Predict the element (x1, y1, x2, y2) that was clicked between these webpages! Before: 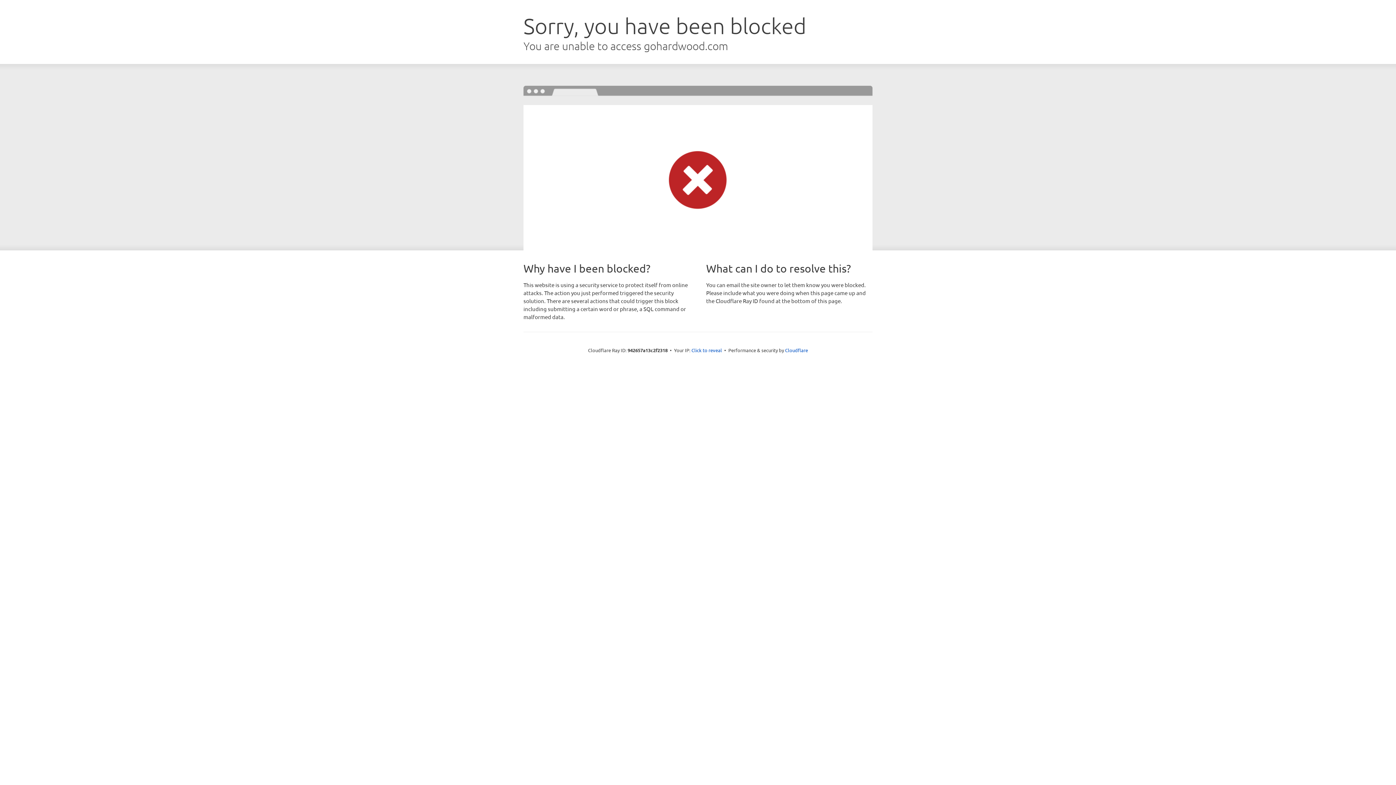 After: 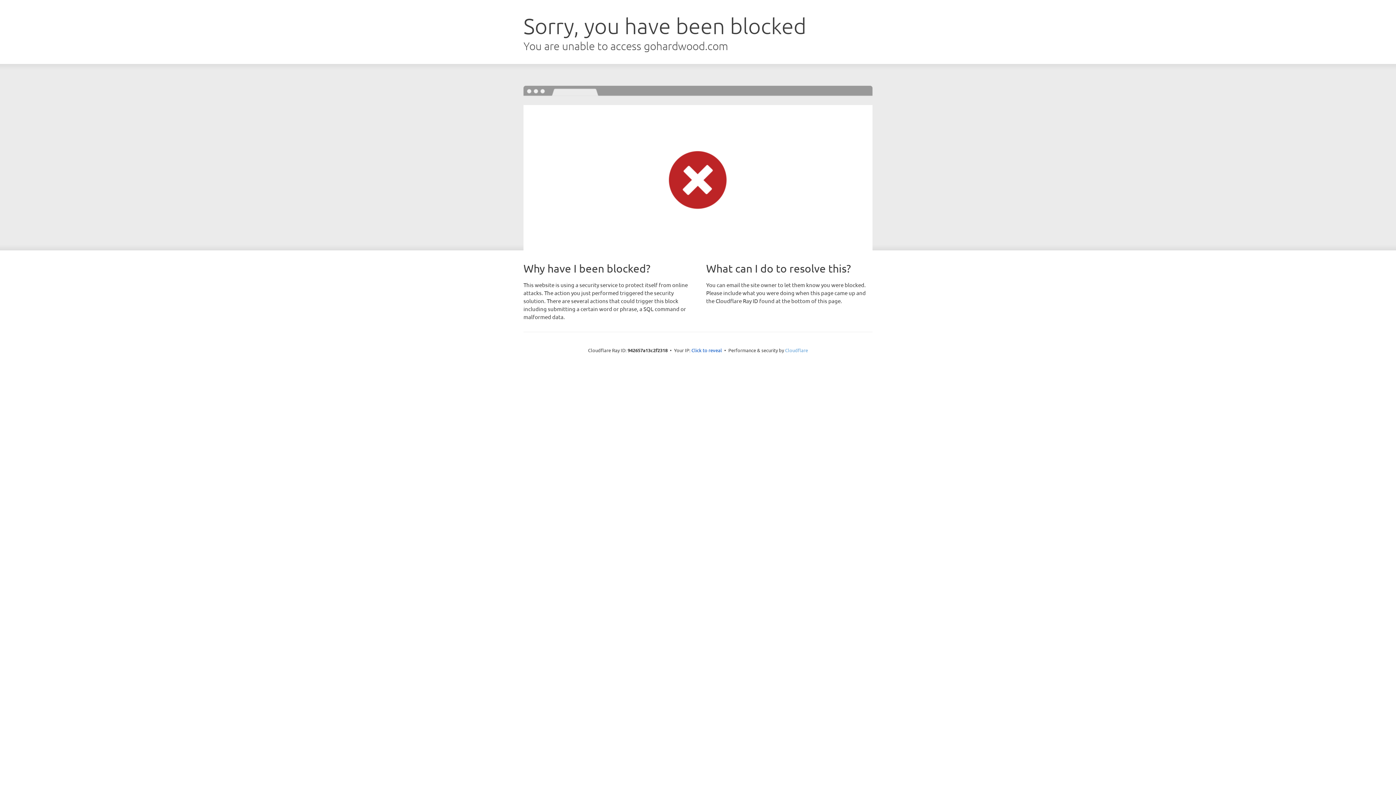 Action: bbox: (785, 347, 808, 353) label: Cloudflare